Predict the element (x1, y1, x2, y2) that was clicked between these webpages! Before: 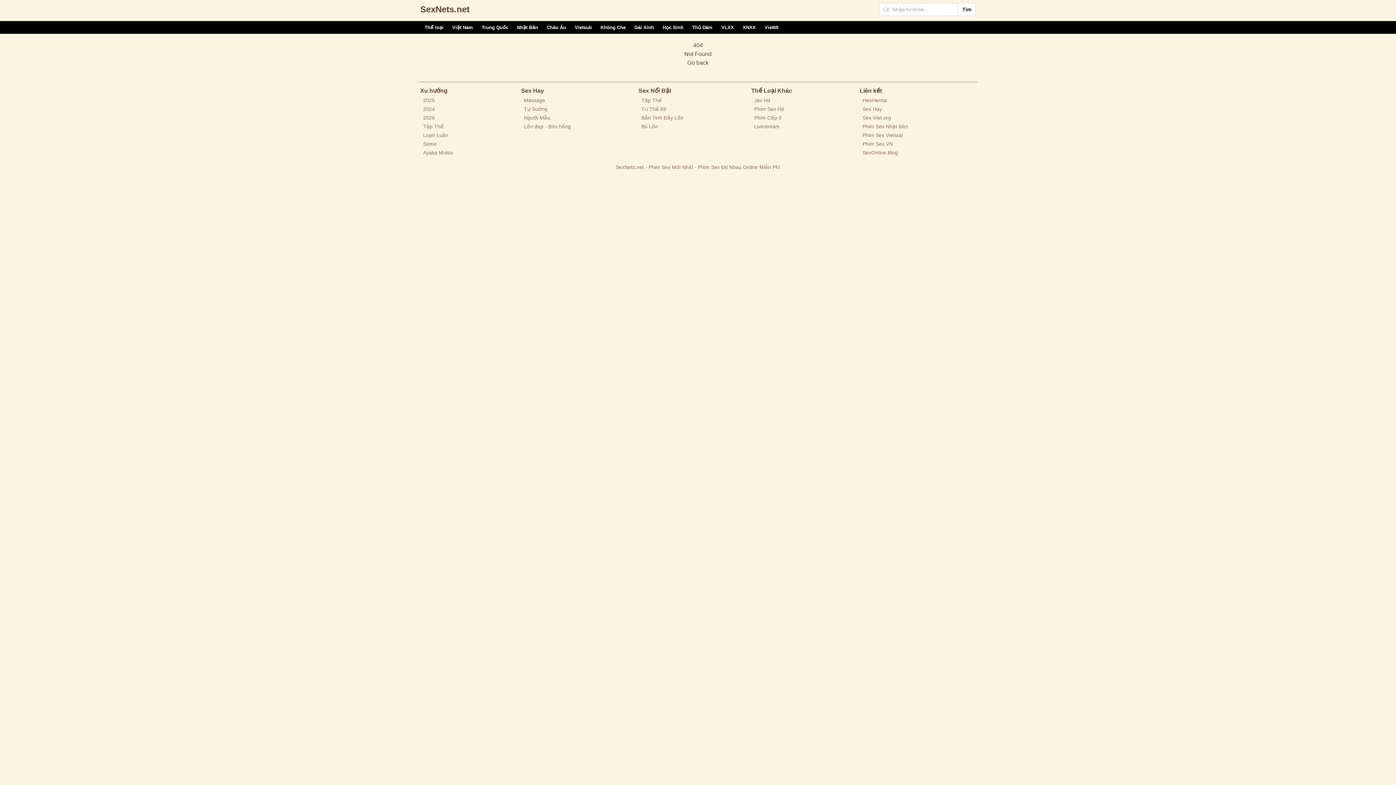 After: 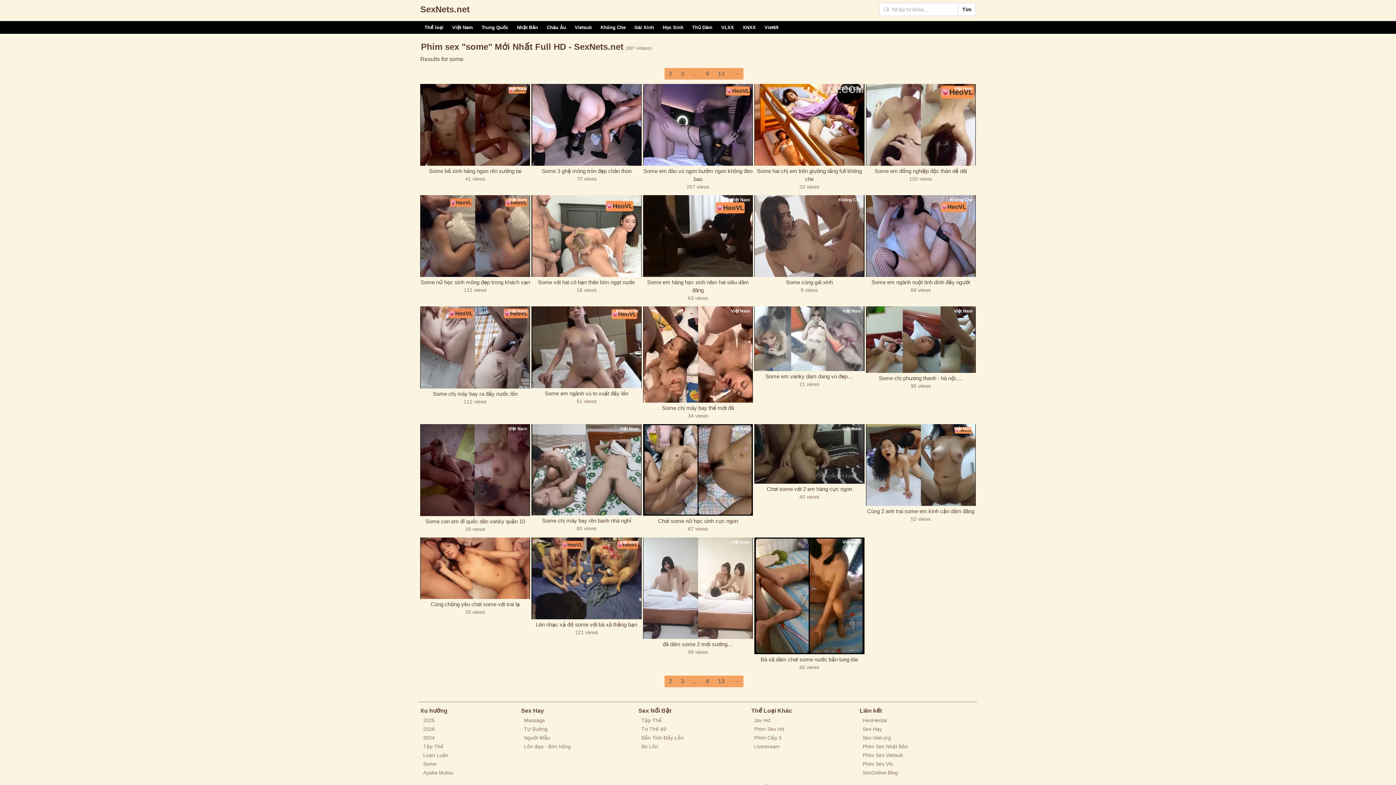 Action: bbox: (423, 140, 521, 147) label: Some